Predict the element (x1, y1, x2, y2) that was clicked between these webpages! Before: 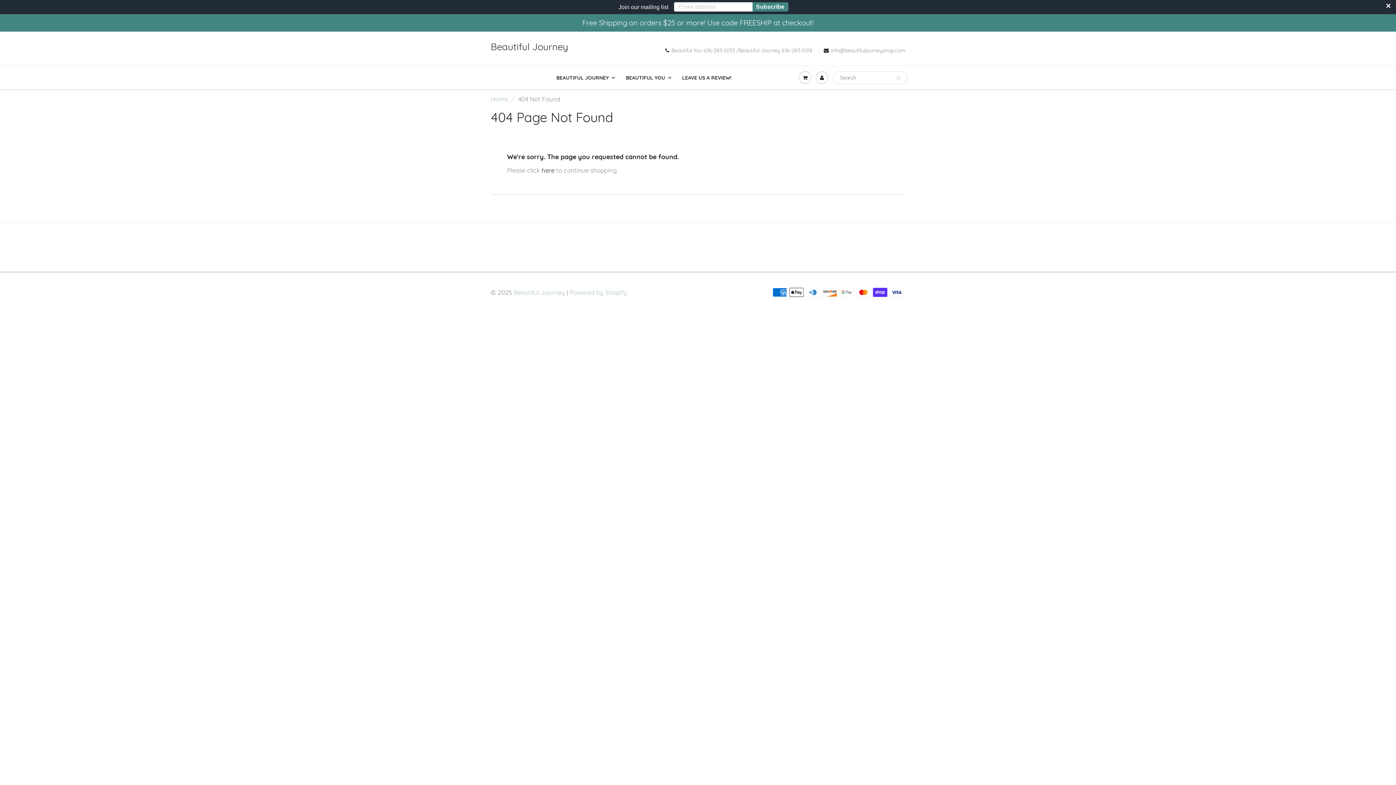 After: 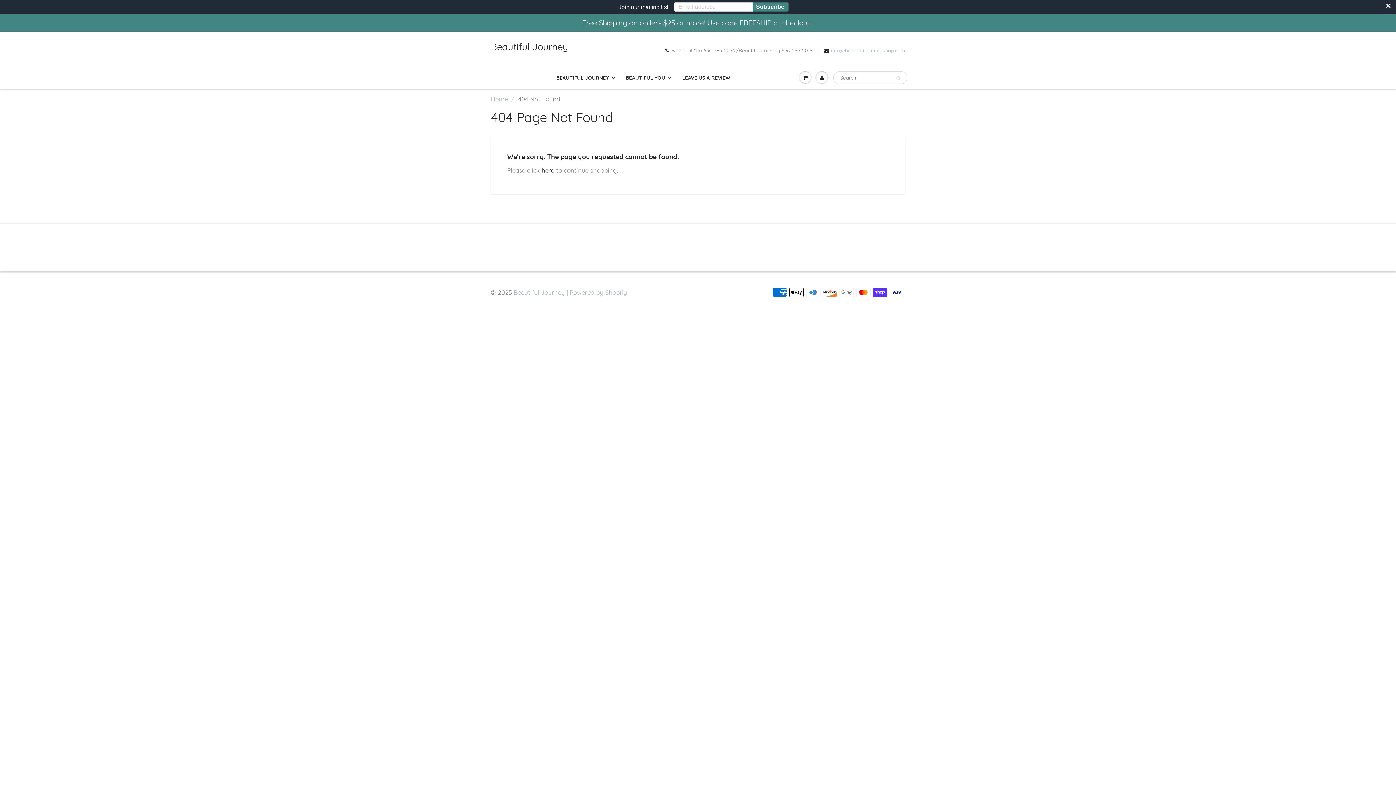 Action: label: info@beautifuljourneyshop.com bbox: (824, 46, 905, 54)